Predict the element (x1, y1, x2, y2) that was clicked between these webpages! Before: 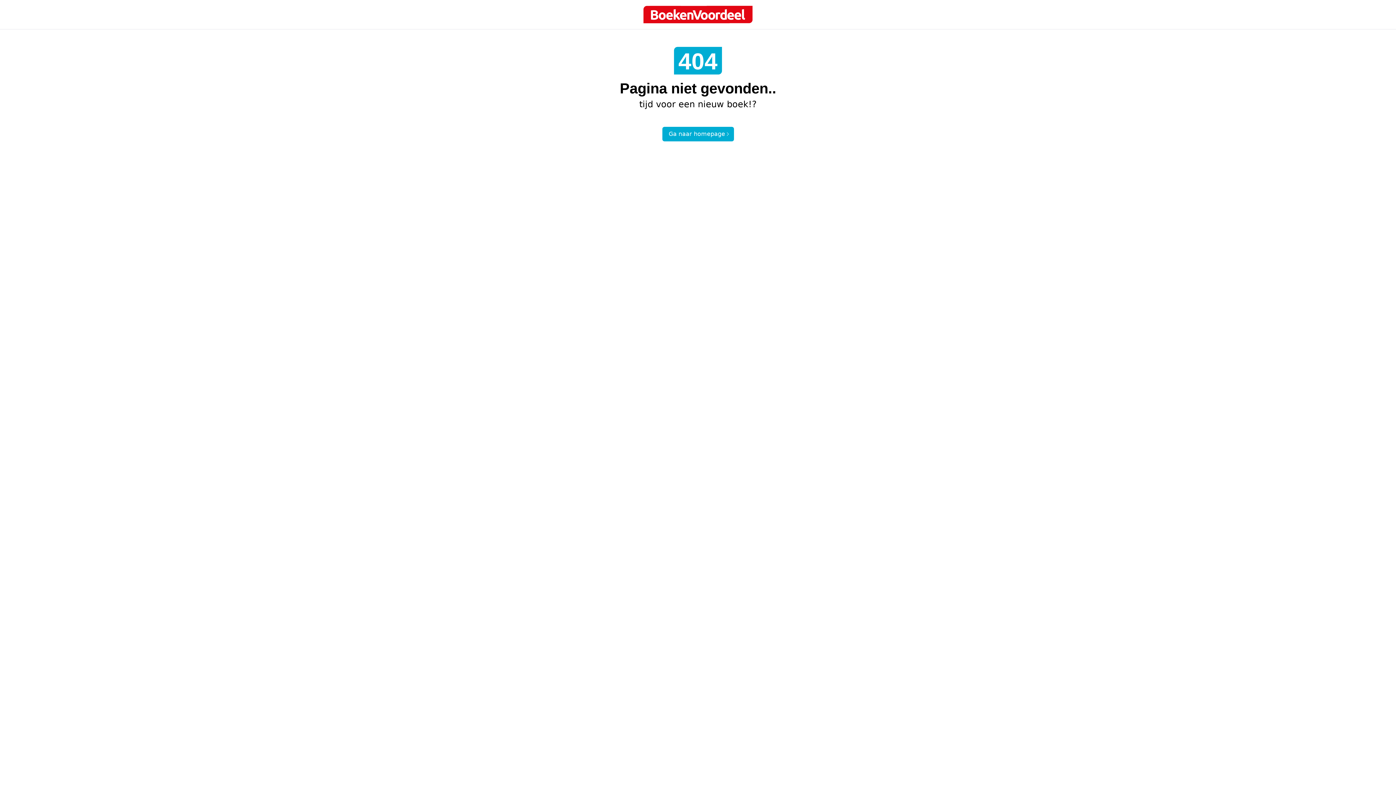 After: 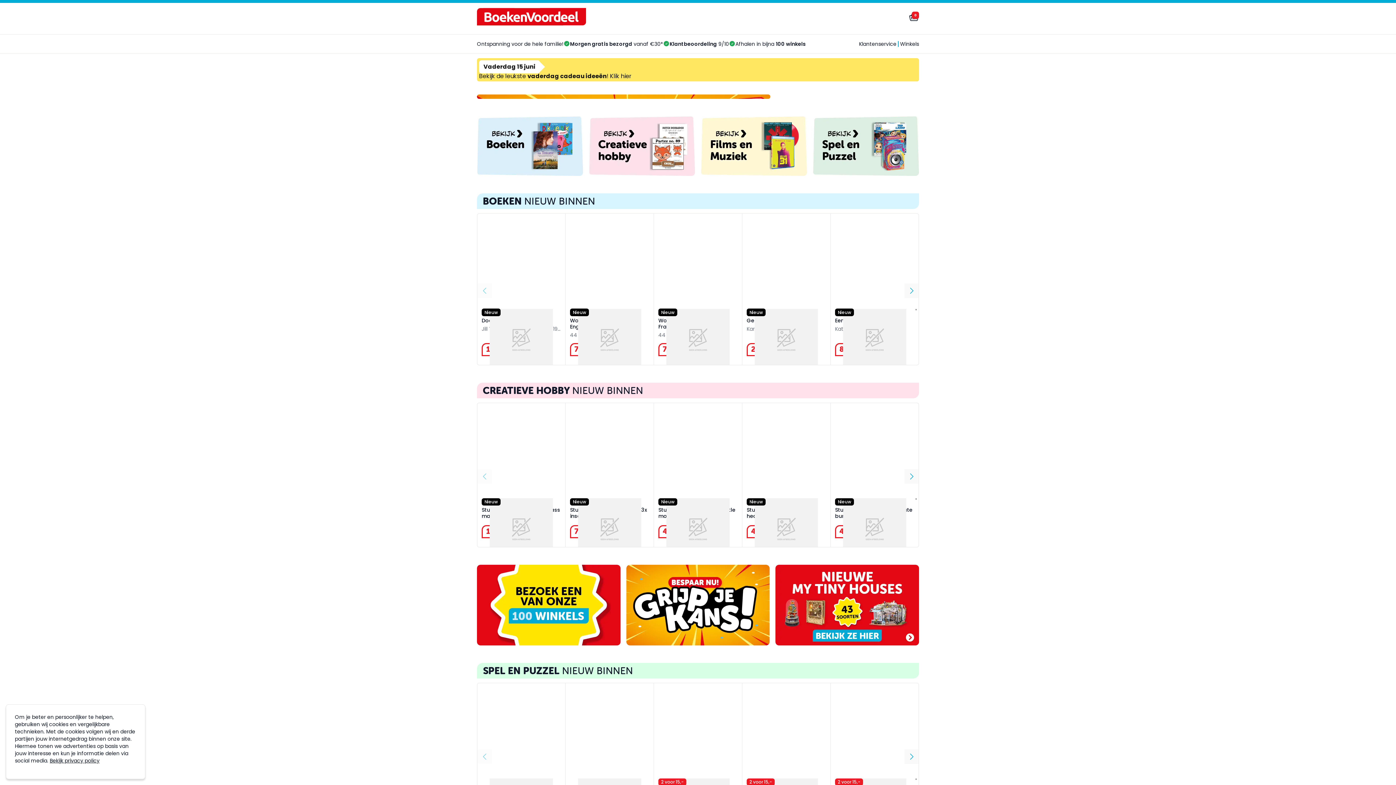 Action: label: Boek logo bbox: (643, 5, 752, 23)